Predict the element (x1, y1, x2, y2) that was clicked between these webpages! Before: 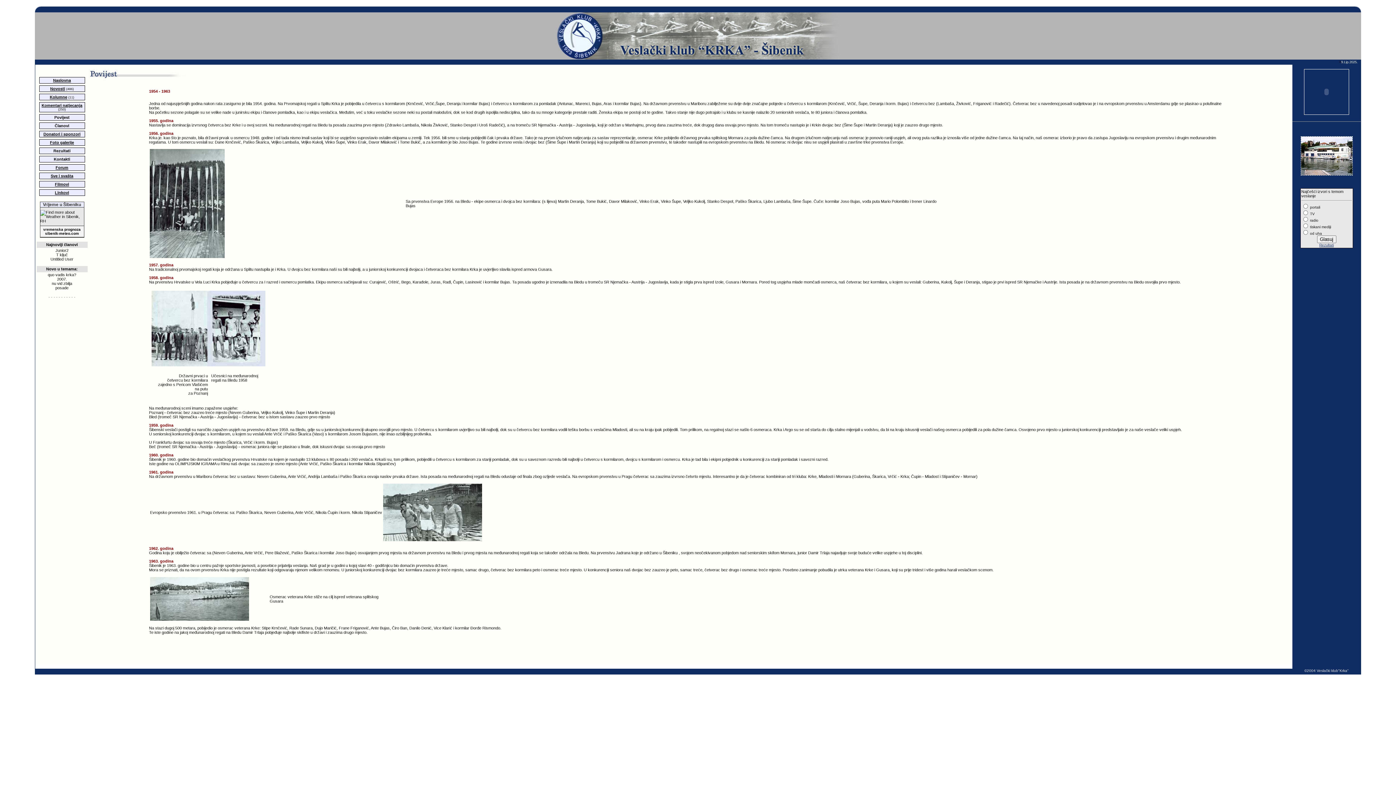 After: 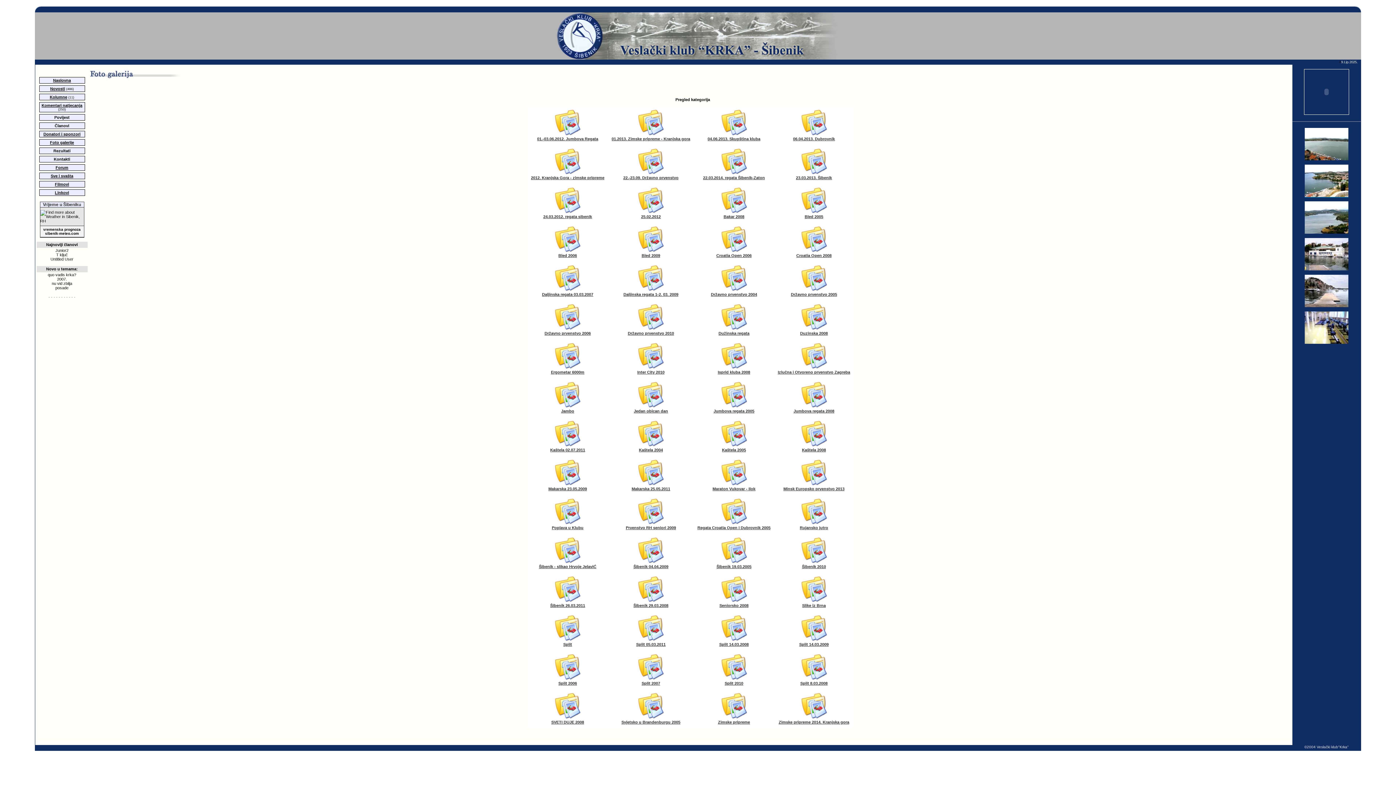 Action: bbox: (50, 140, 74, 144) label: Foto galerije